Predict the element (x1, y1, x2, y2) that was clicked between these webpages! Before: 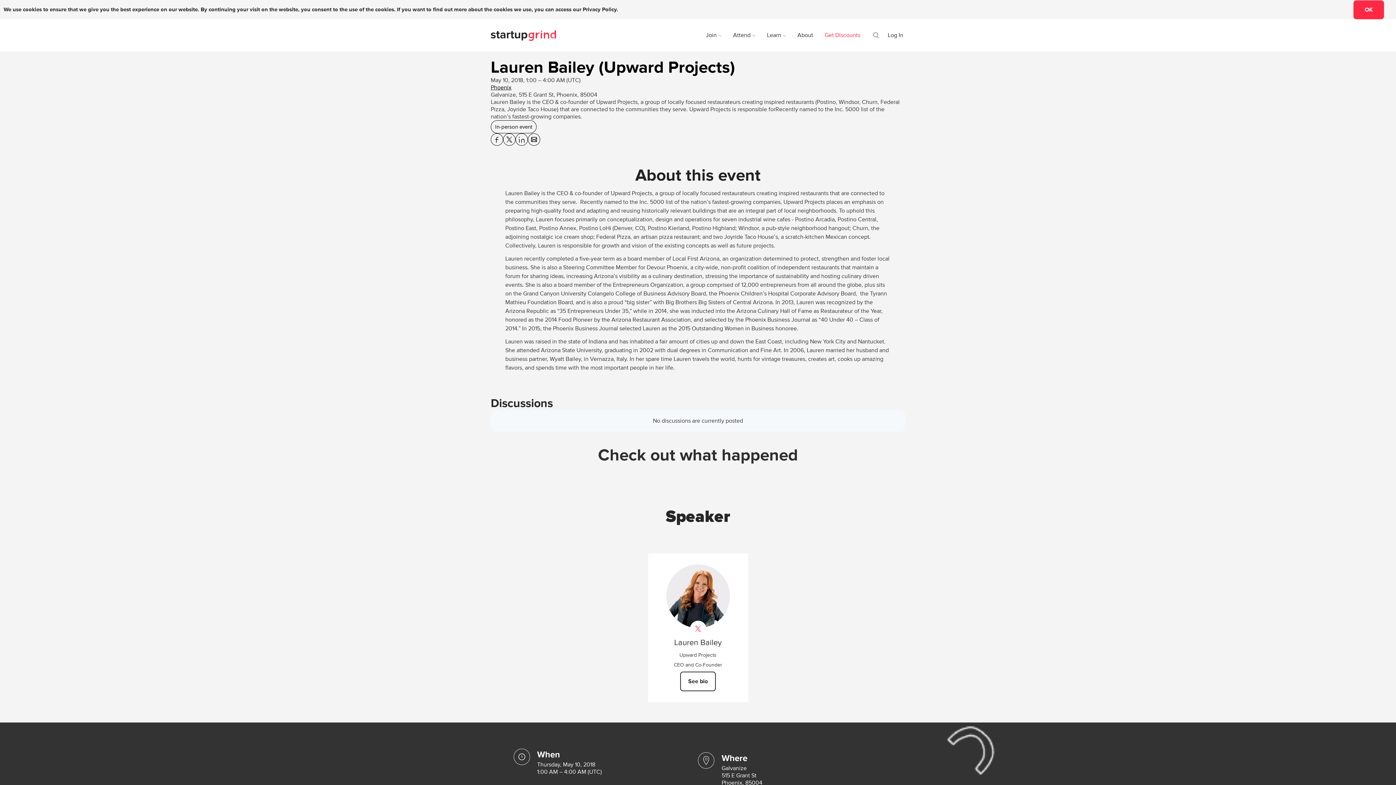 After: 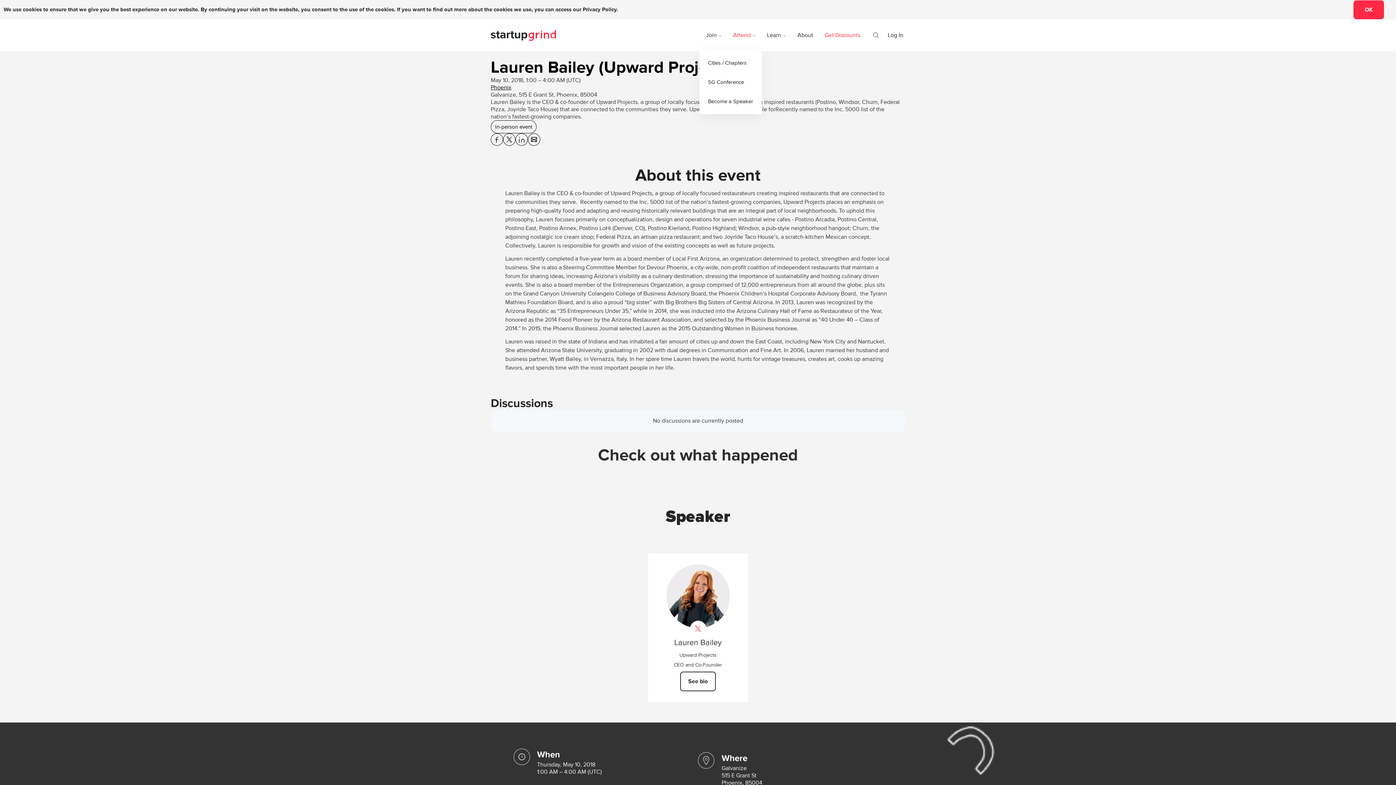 Action: label: Attend bbox: (731, 23, 757, 46)